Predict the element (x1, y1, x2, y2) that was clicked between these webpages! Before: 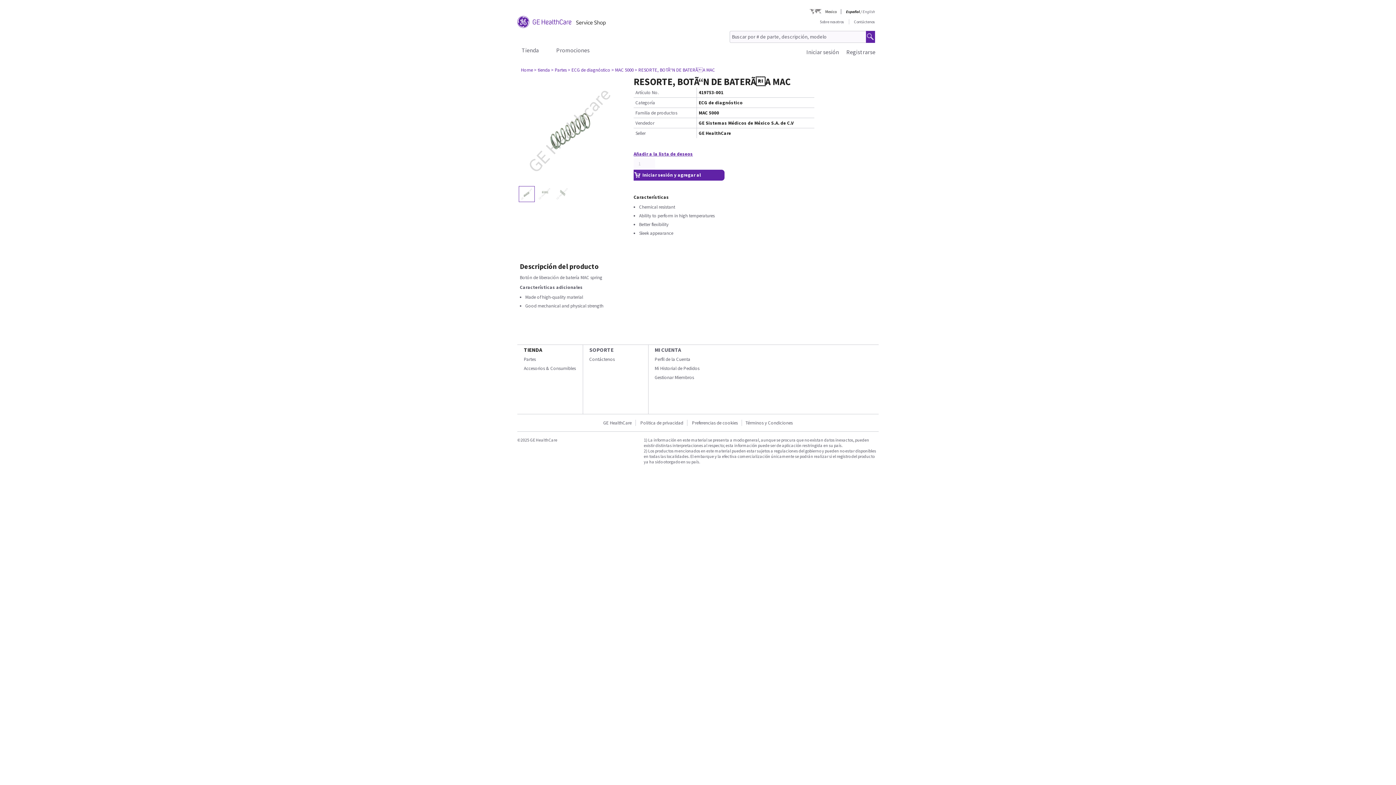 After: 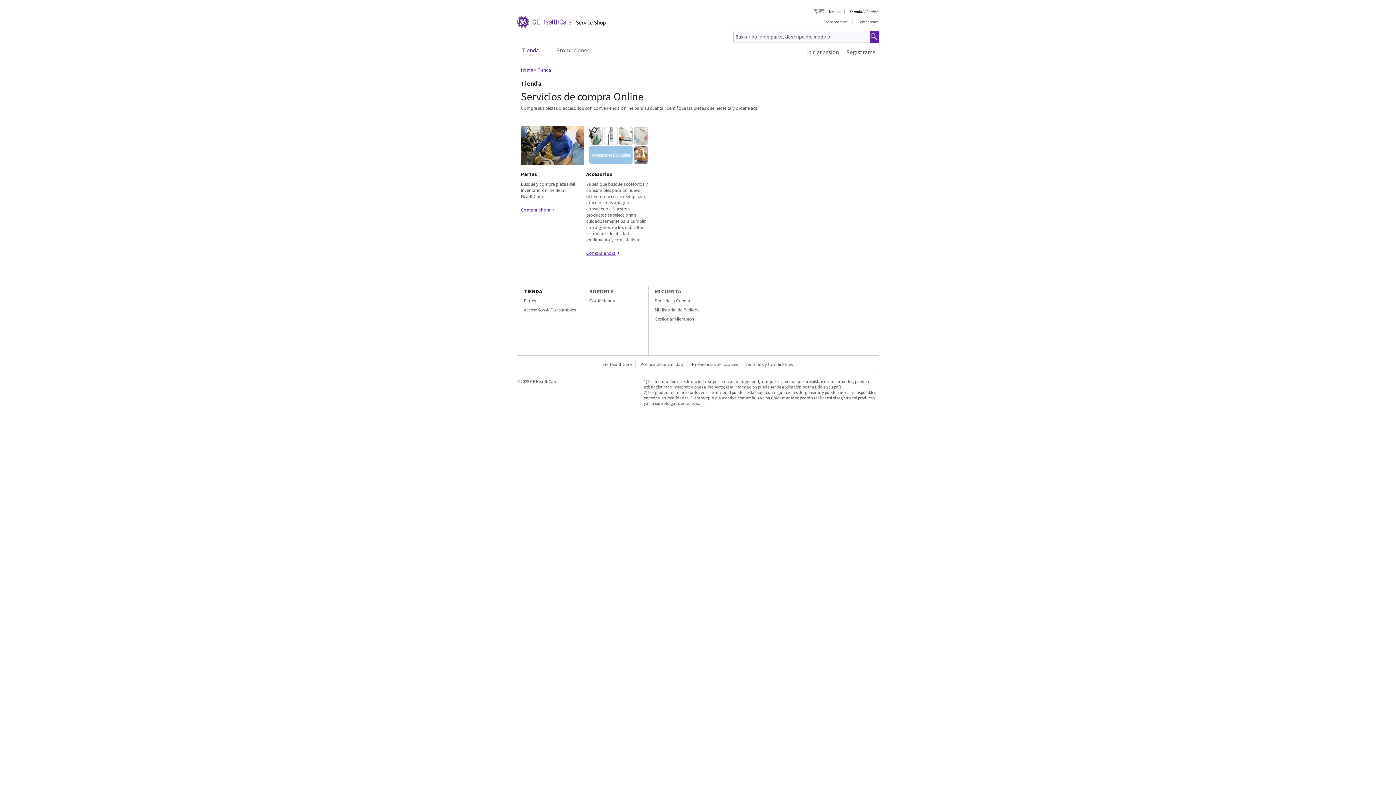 Action: bbox: (521, 46, 538, 53) label: Tienda